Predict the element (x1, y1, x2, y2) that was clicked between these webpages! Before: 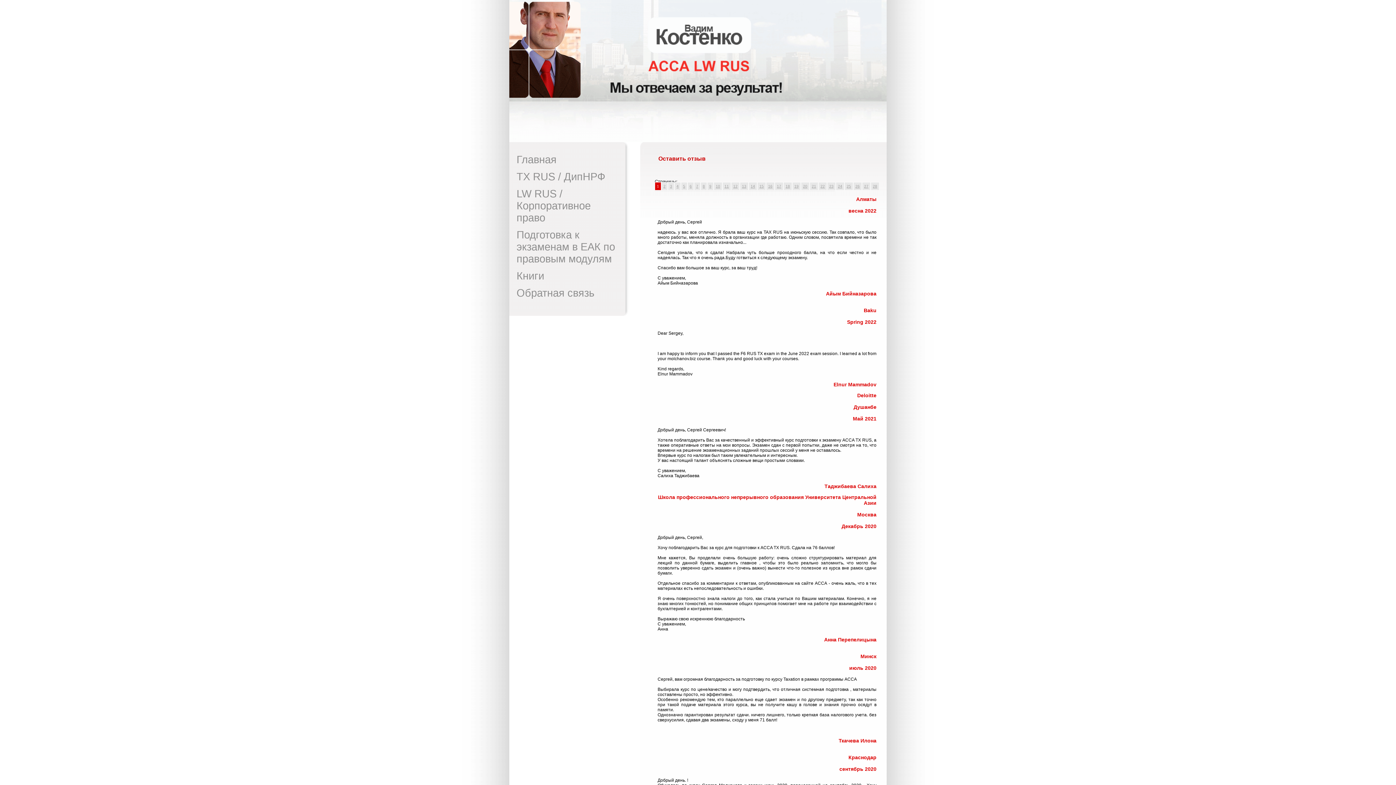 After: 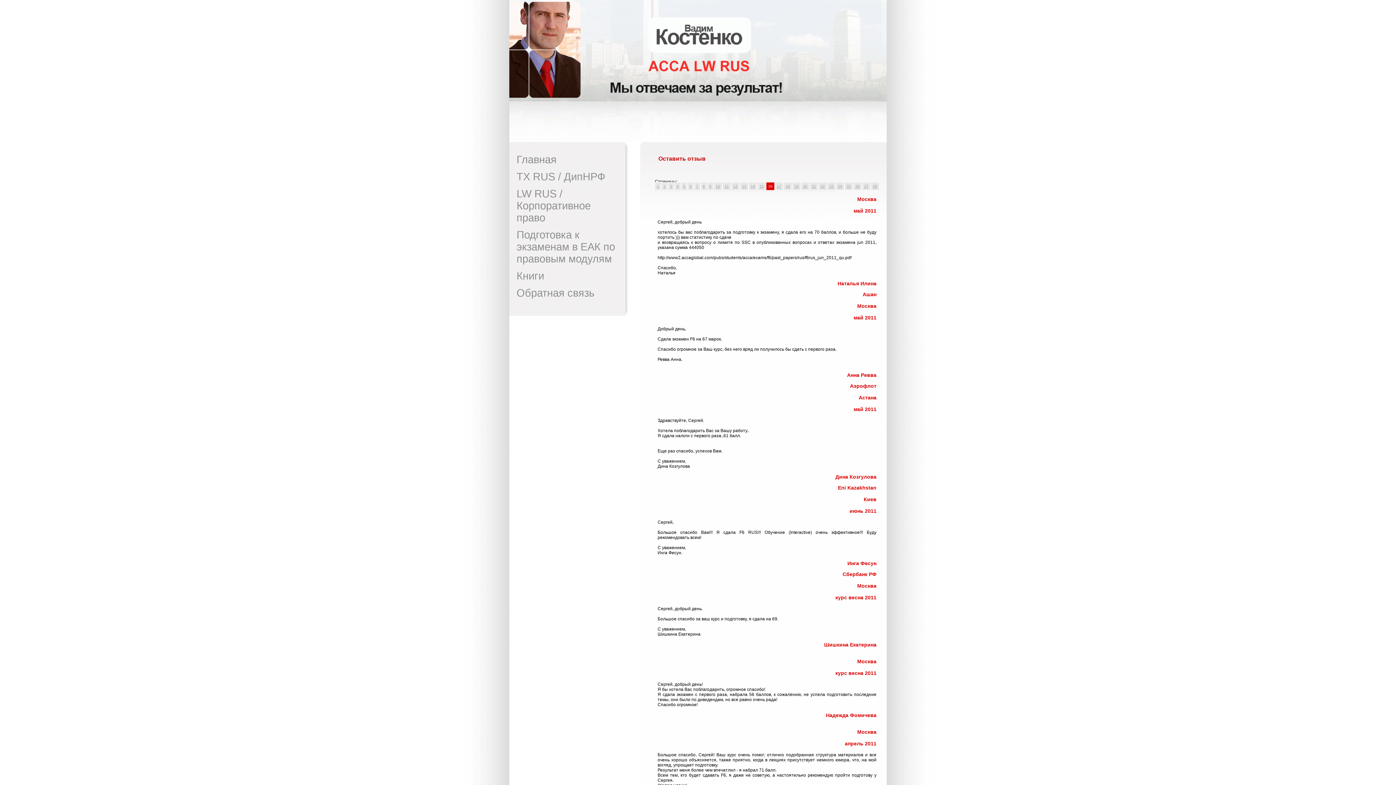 Action: label: 16 bbox: (766, 182, 774, 190)